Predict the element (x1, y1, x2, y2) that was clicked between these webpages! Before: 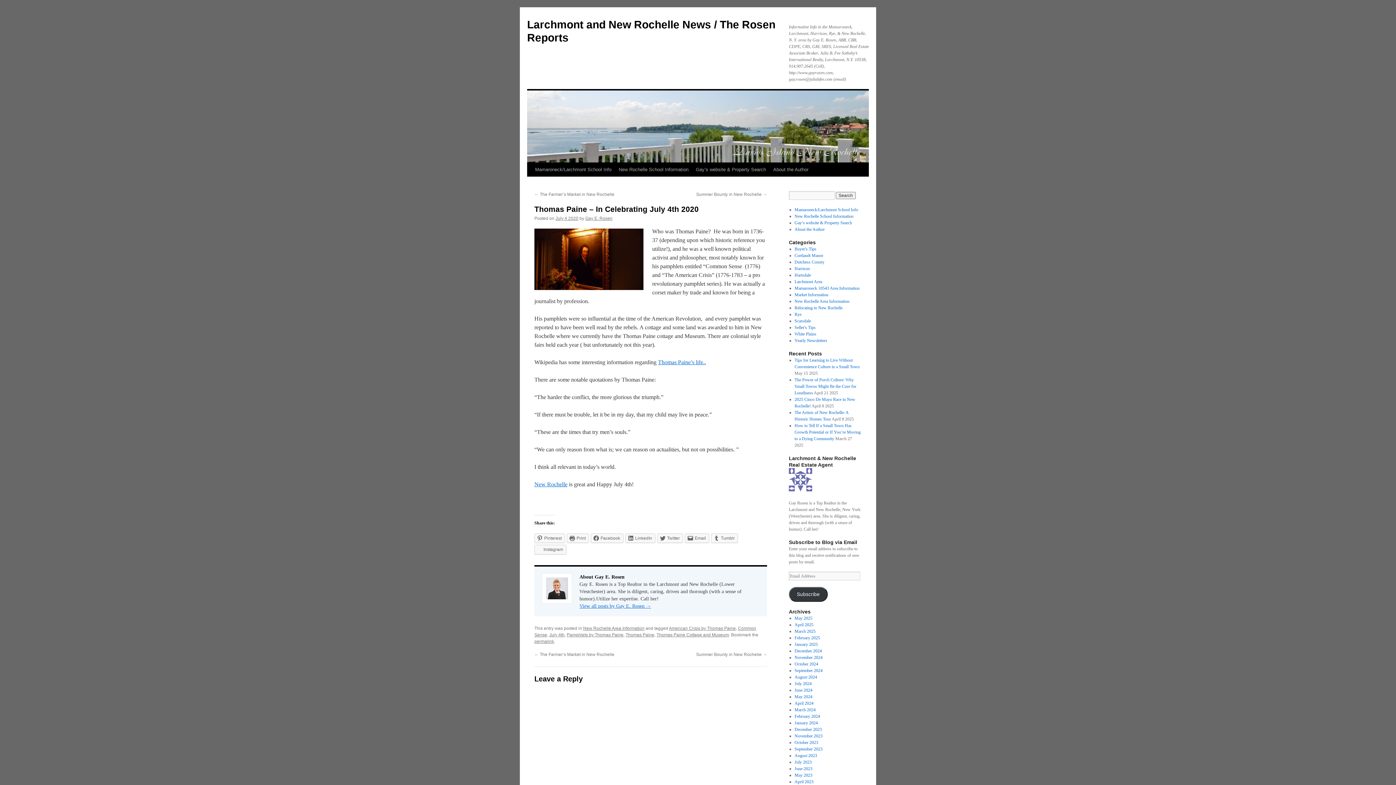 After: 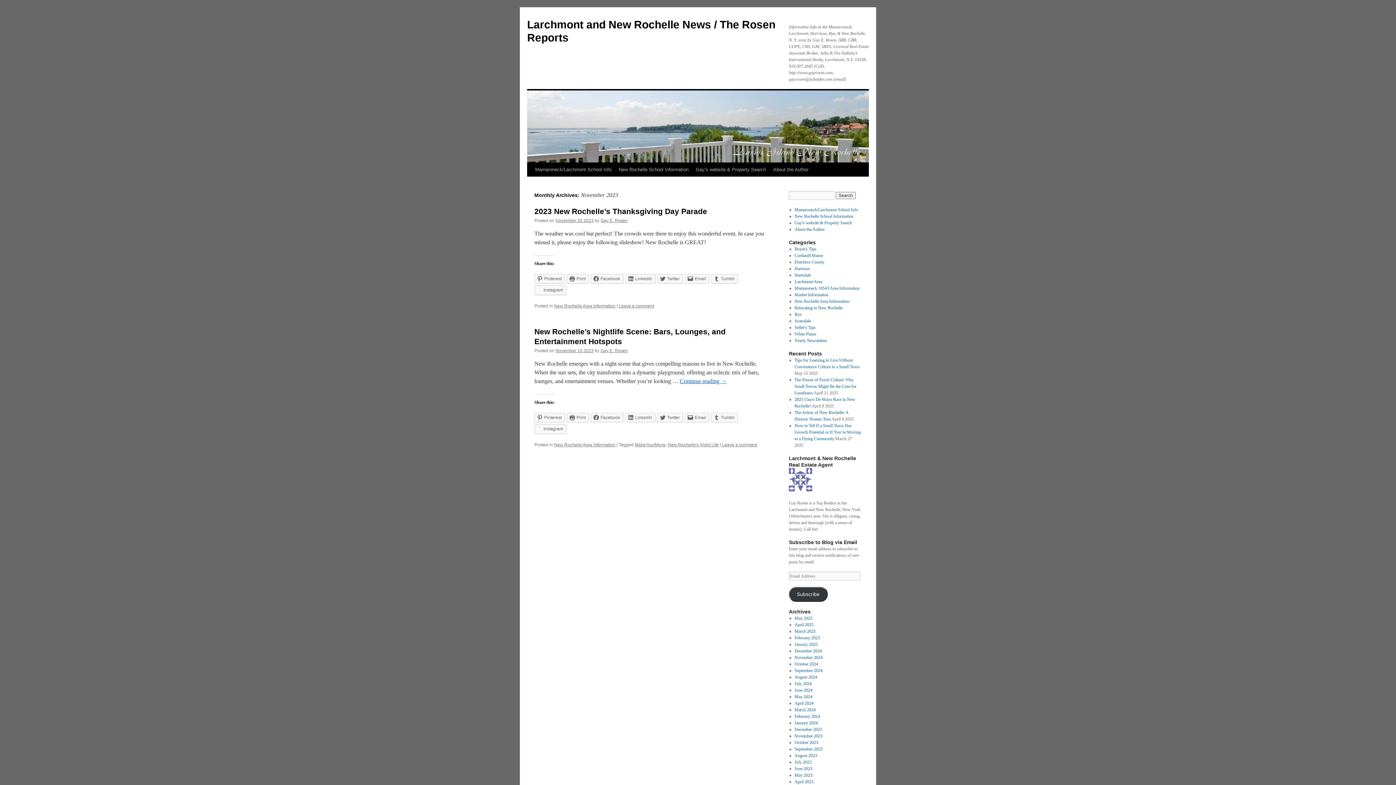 Action: label: November 2023 bbox: (794, 733, 822, 738)